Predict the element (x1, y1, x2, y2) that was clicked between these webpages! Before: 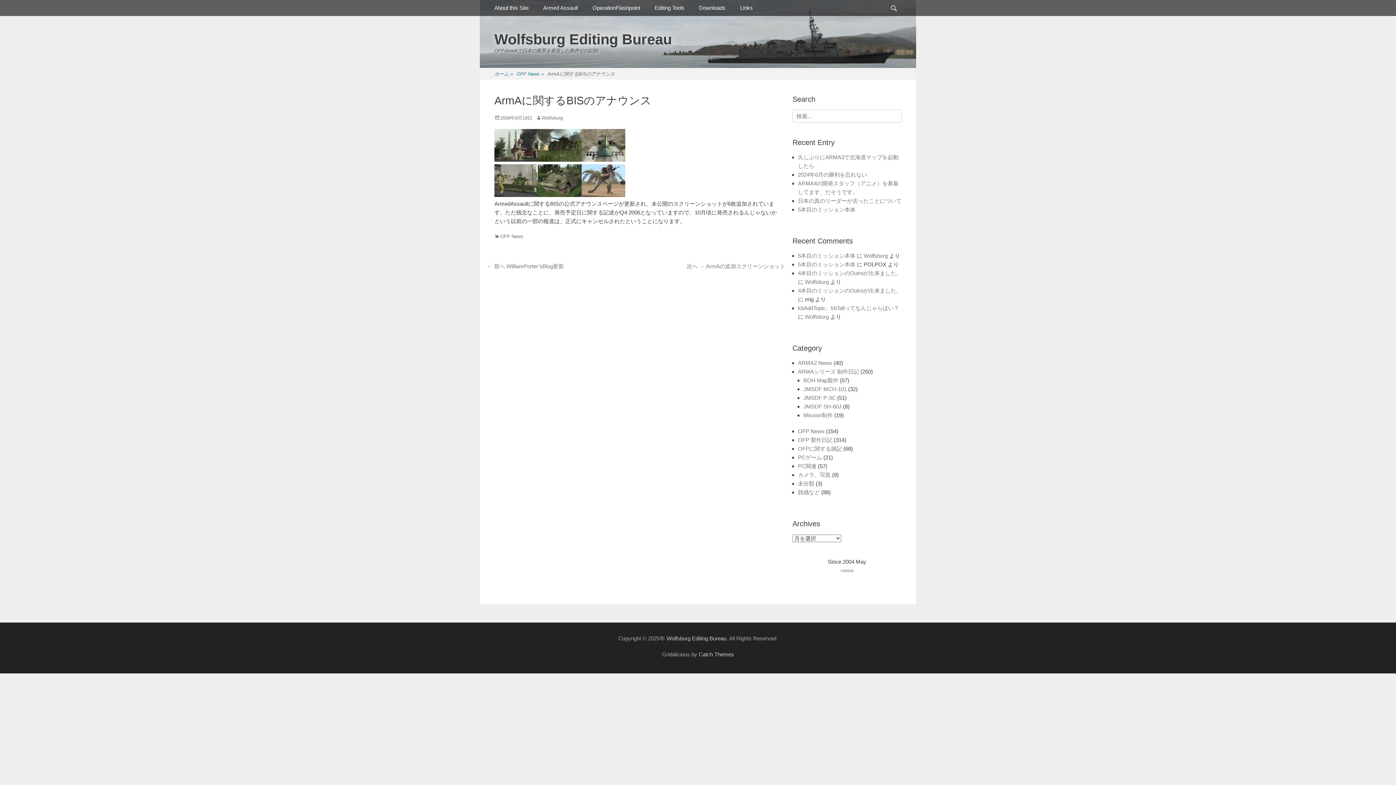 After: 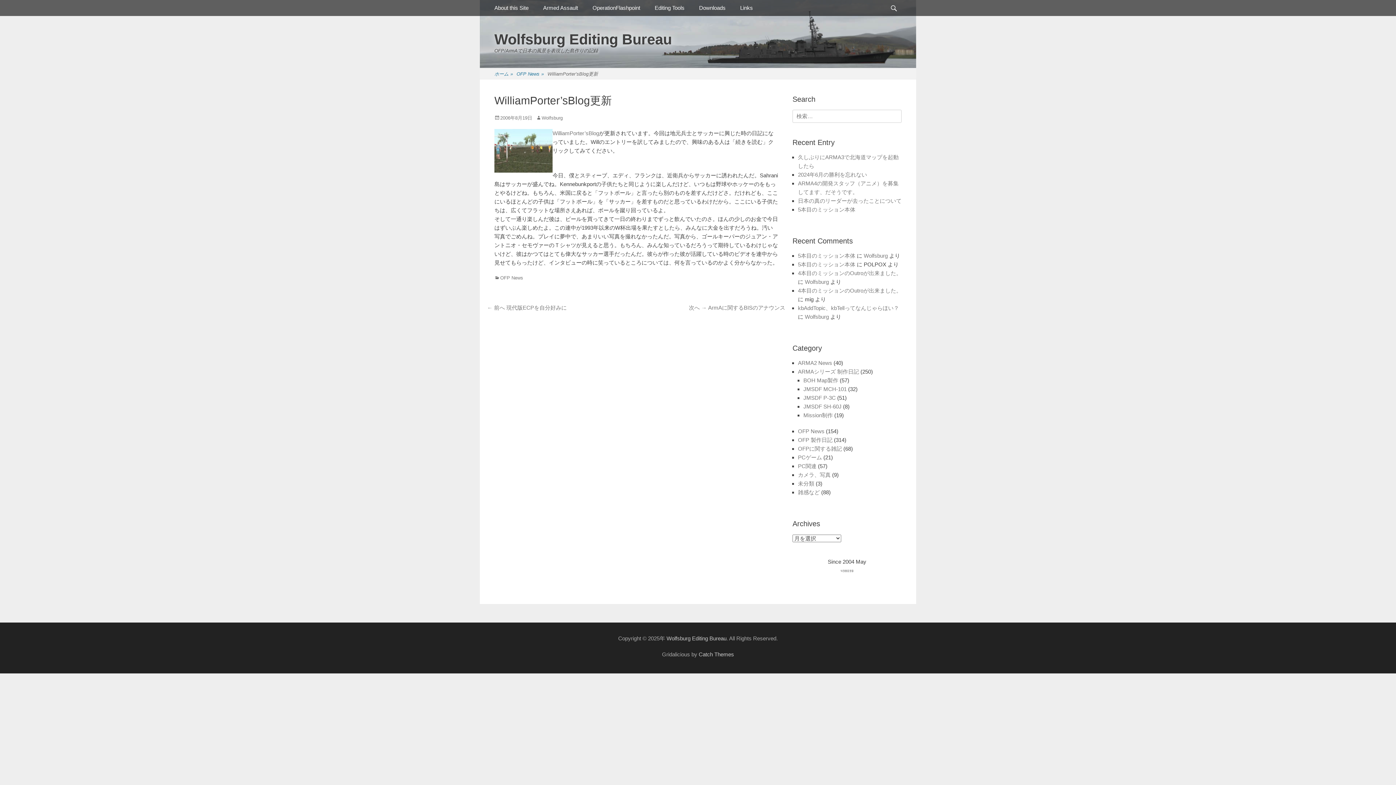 Action: label: ← 前へ 
前の投稿:
WilliamPorter’sBlog更新 bbox: (487, 263, 564, 269)